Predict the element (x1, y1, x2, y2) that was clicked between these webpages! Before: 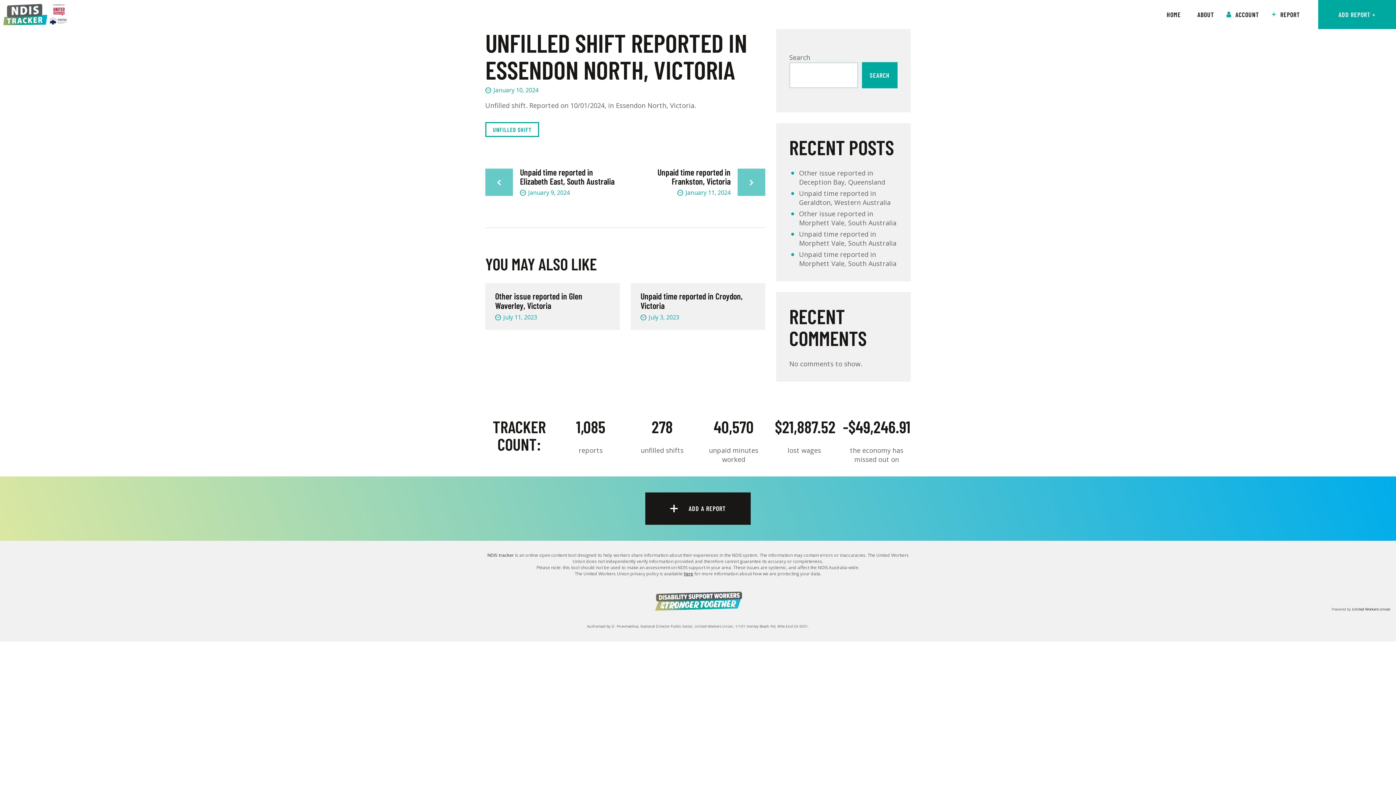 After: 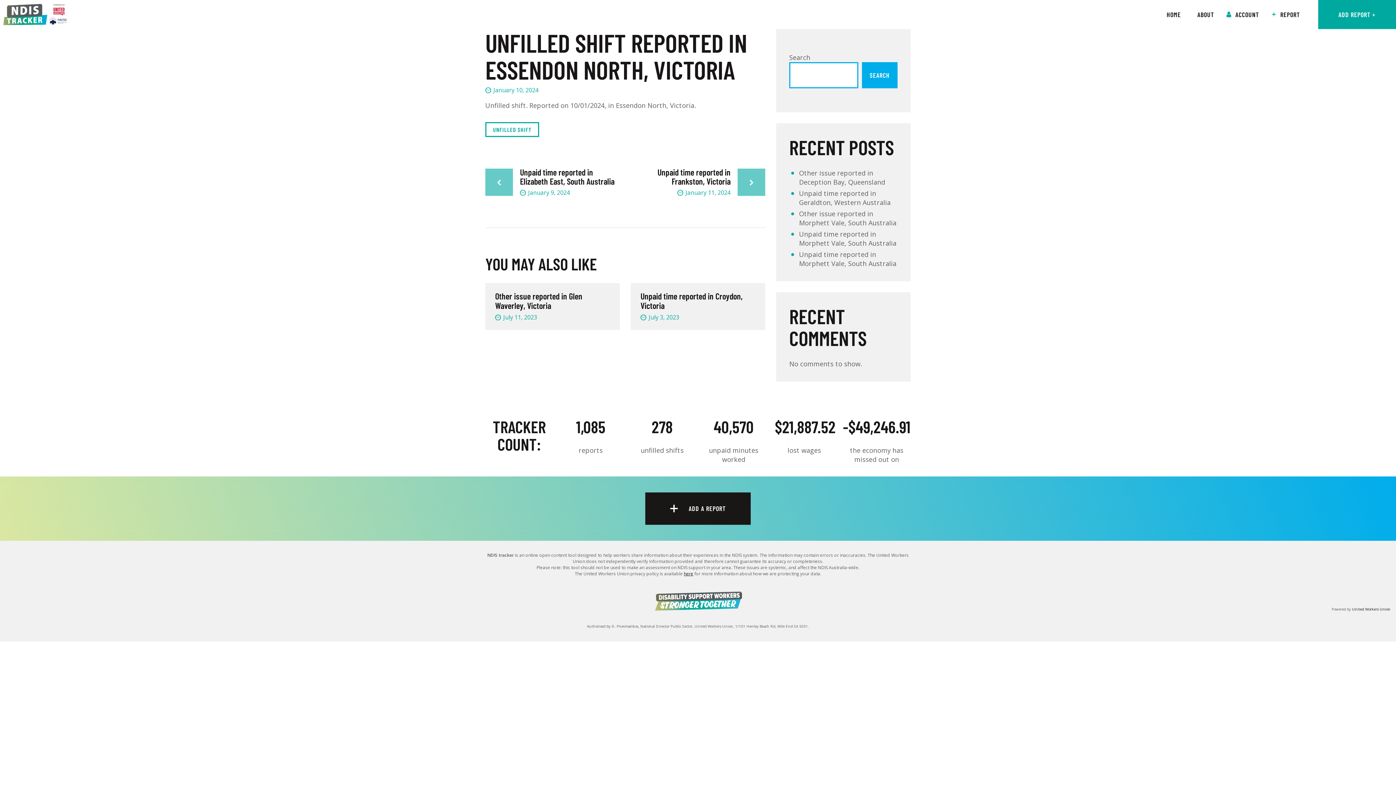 Action: bbox: (862, 62, 897, 88) label: Search